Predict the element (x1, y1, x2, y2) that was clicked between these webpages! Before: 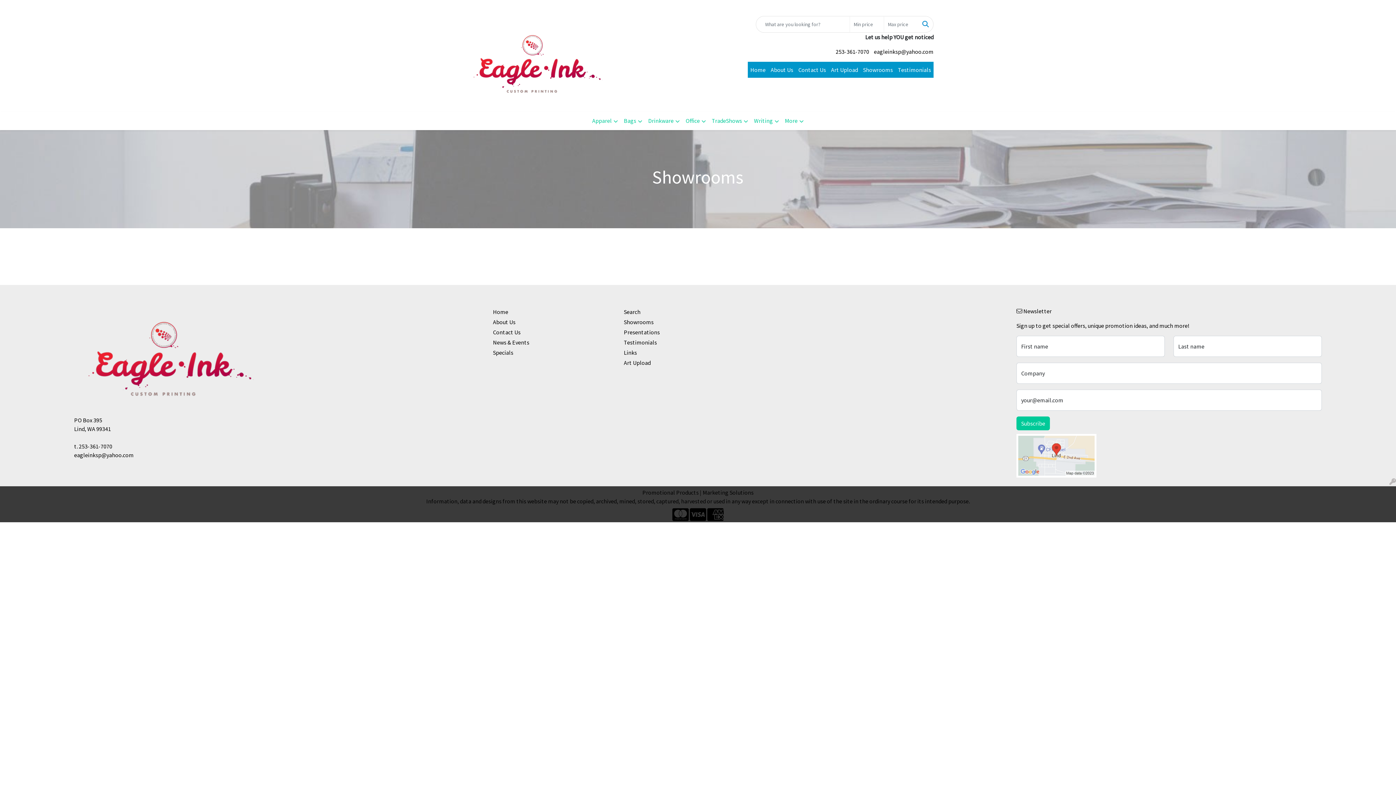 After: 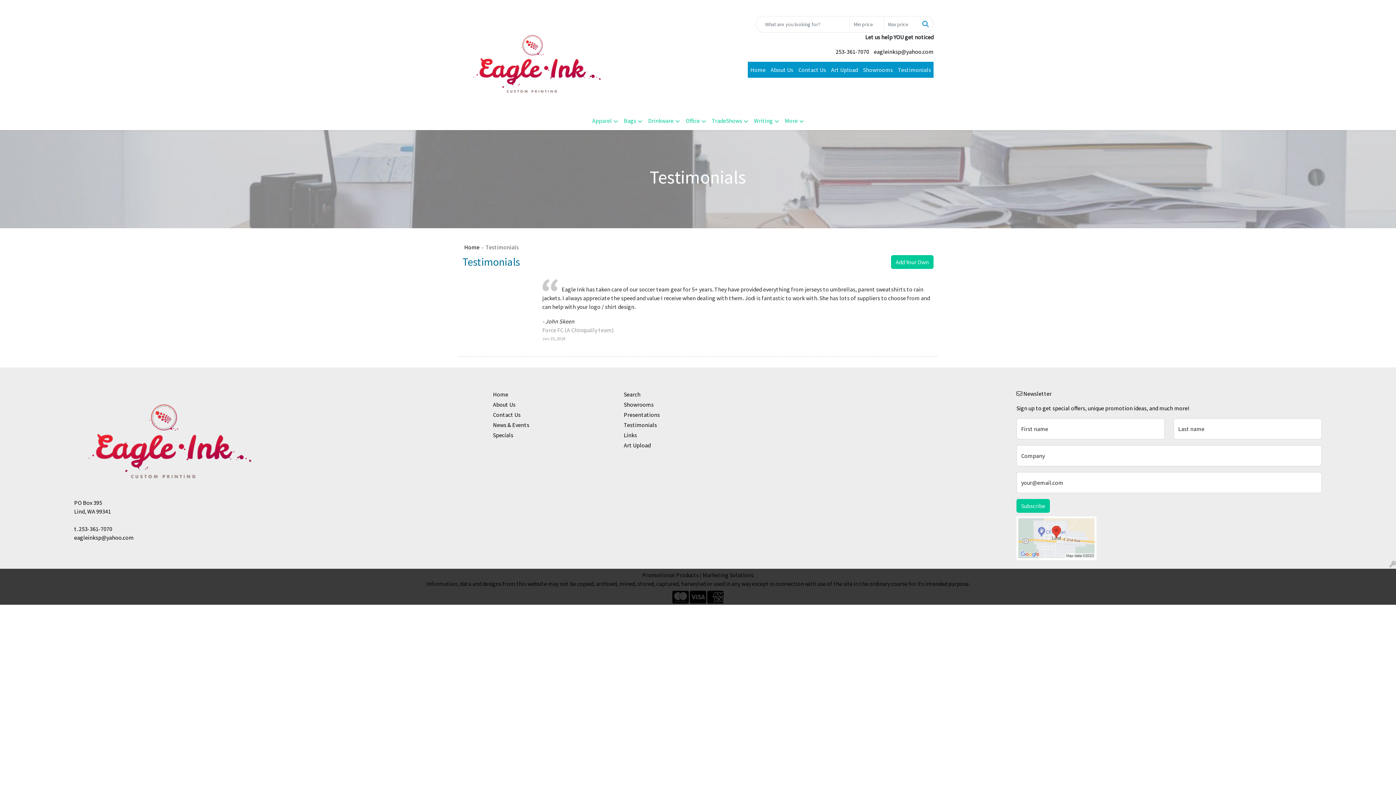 Action: label: Testimonials bbox: (623, 337, 746, 347)